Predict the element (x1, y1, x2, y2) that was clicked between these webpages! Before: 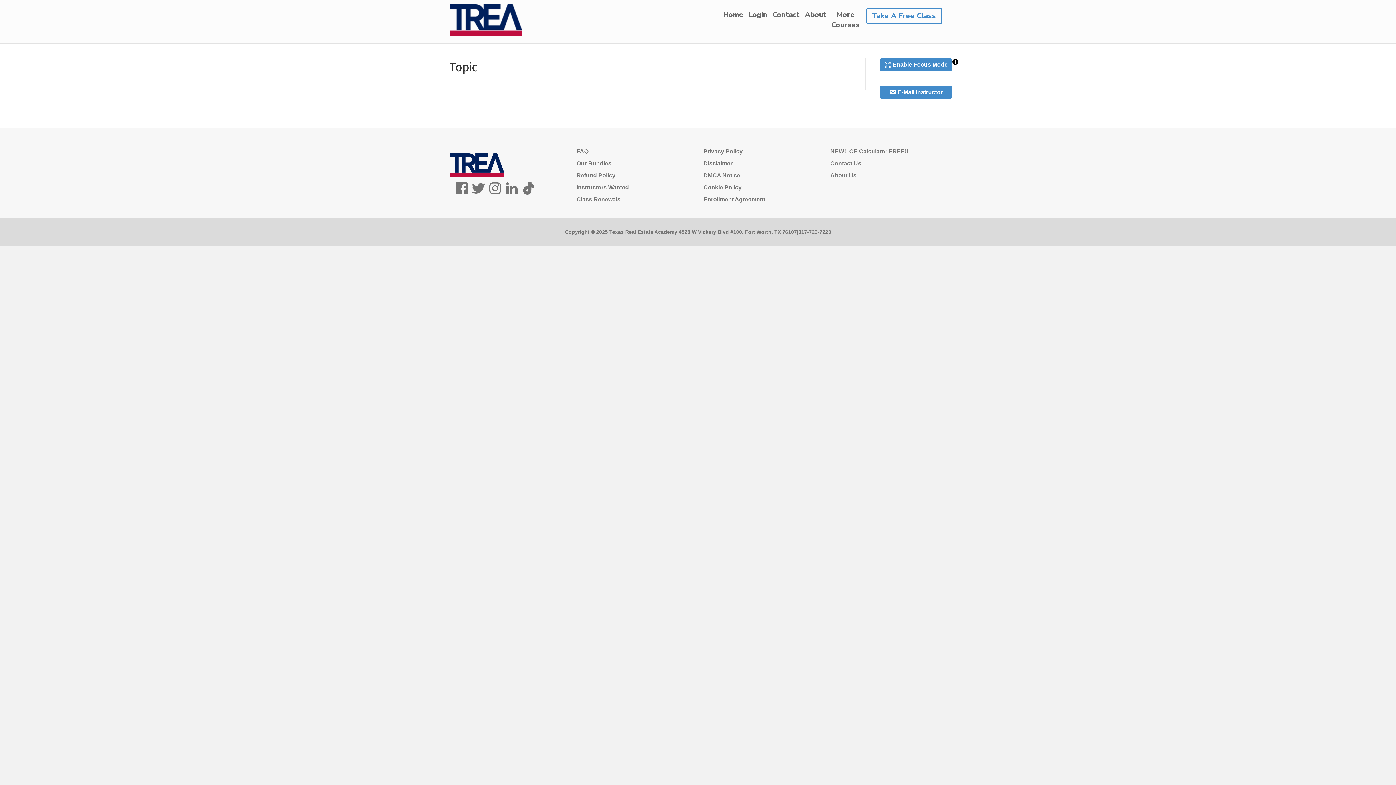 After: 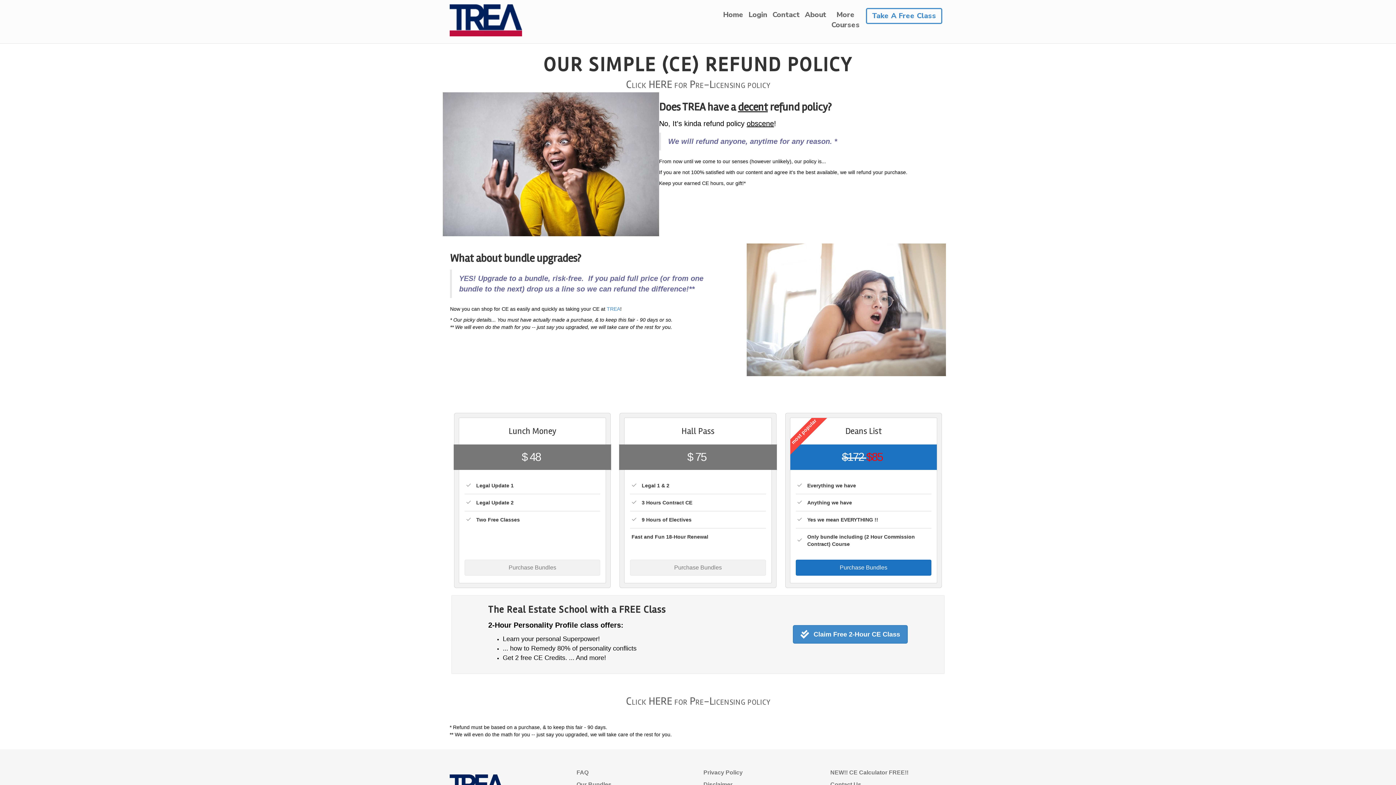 Action: bbox: (576, 172, 615, 178) label: Refund Policy